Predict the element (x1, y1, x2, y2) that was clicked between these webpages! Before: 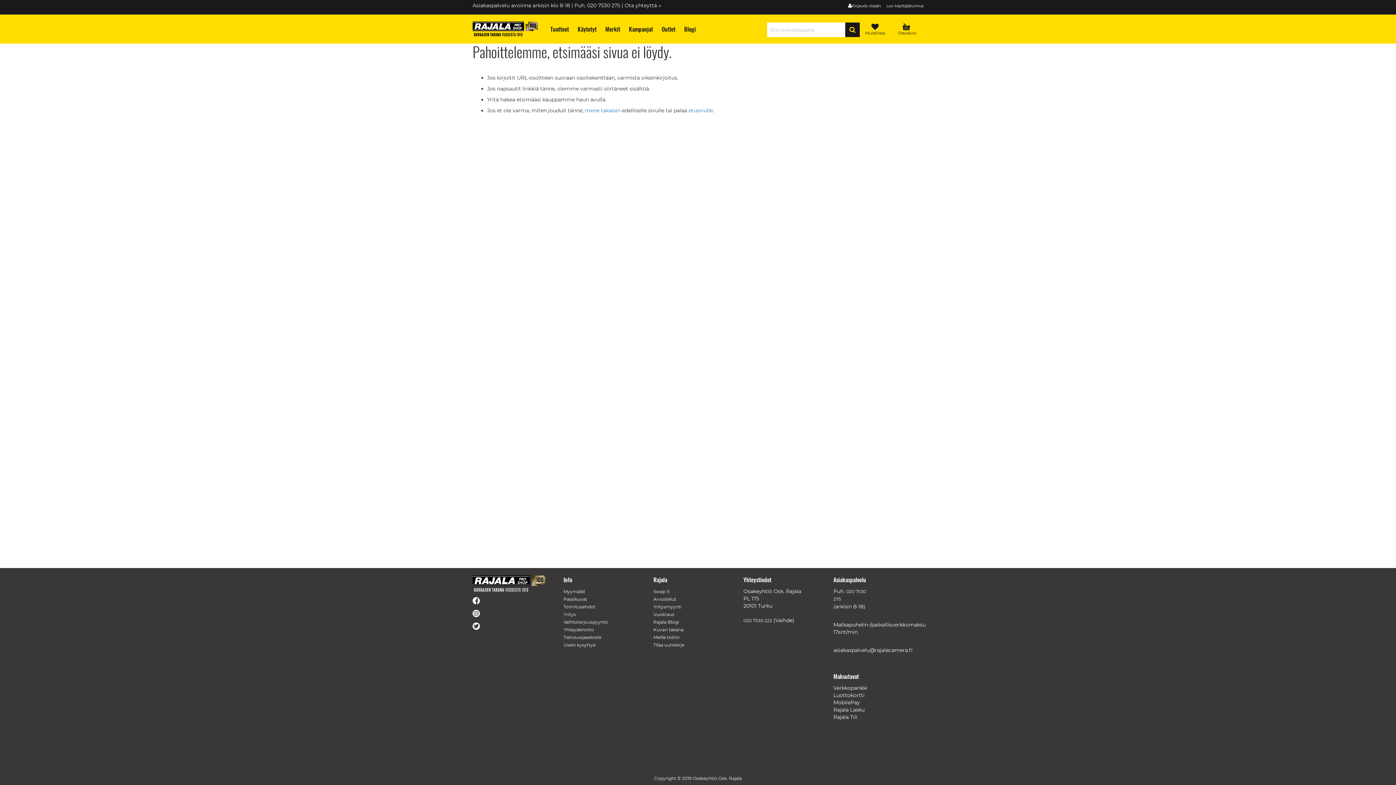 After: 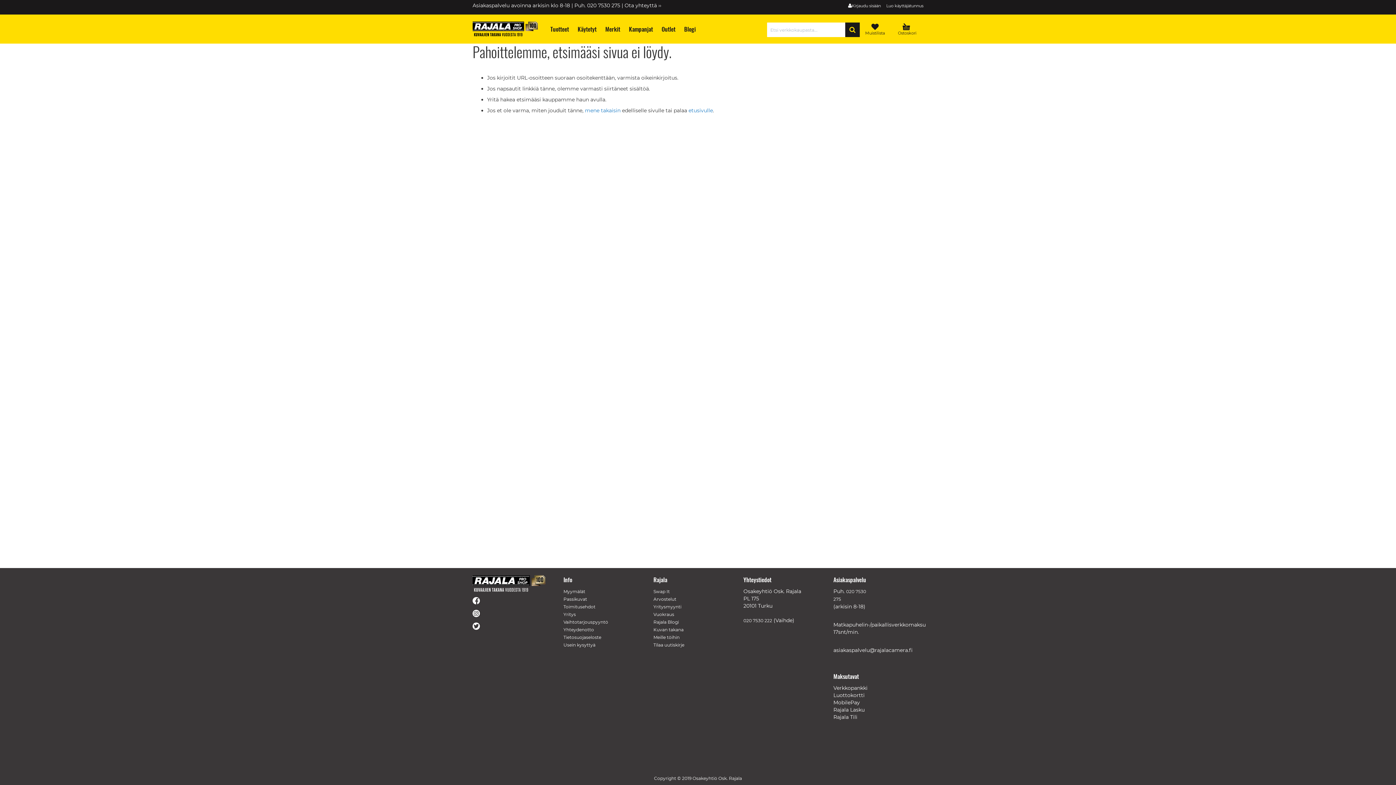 Action: label: Vaihtotarjouspyyntö bbox: (563, 619, 608, 625)